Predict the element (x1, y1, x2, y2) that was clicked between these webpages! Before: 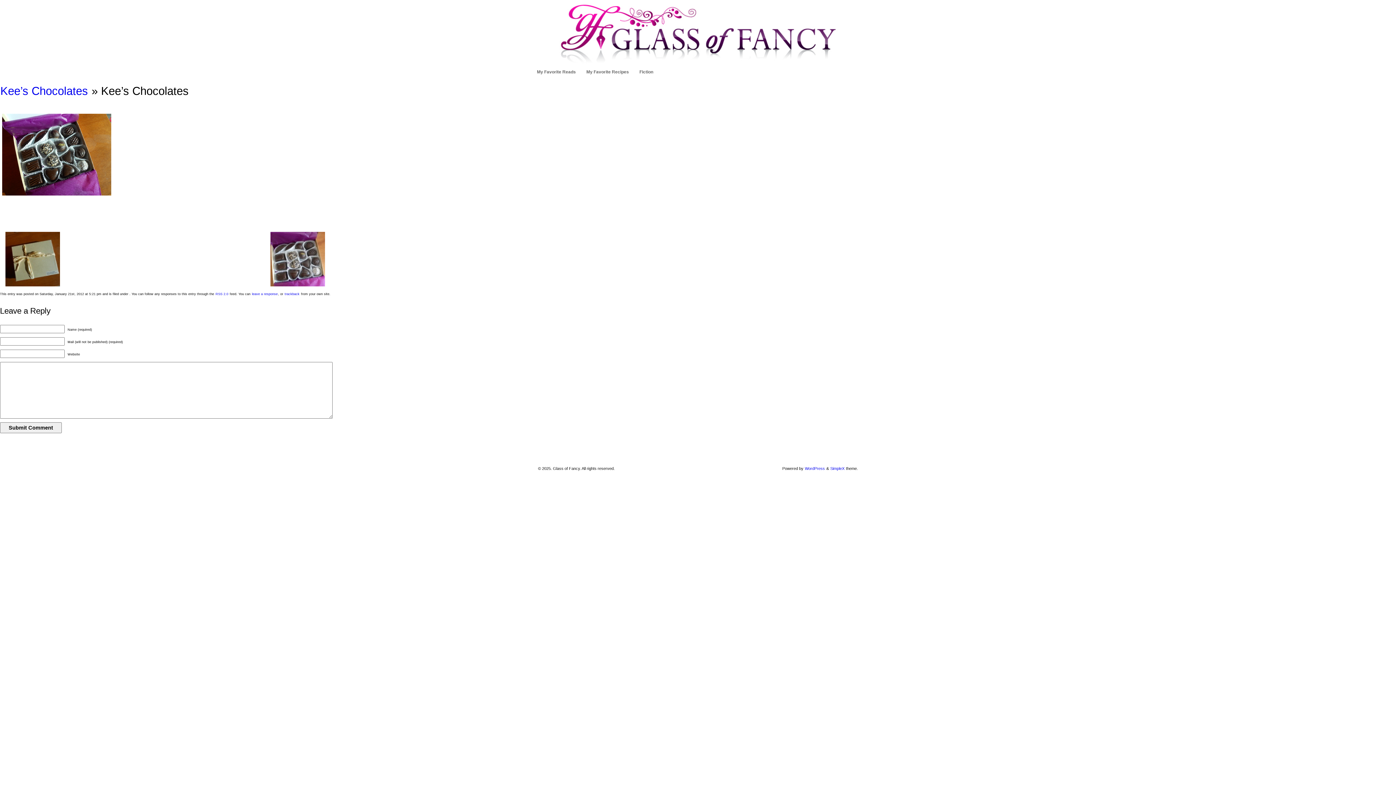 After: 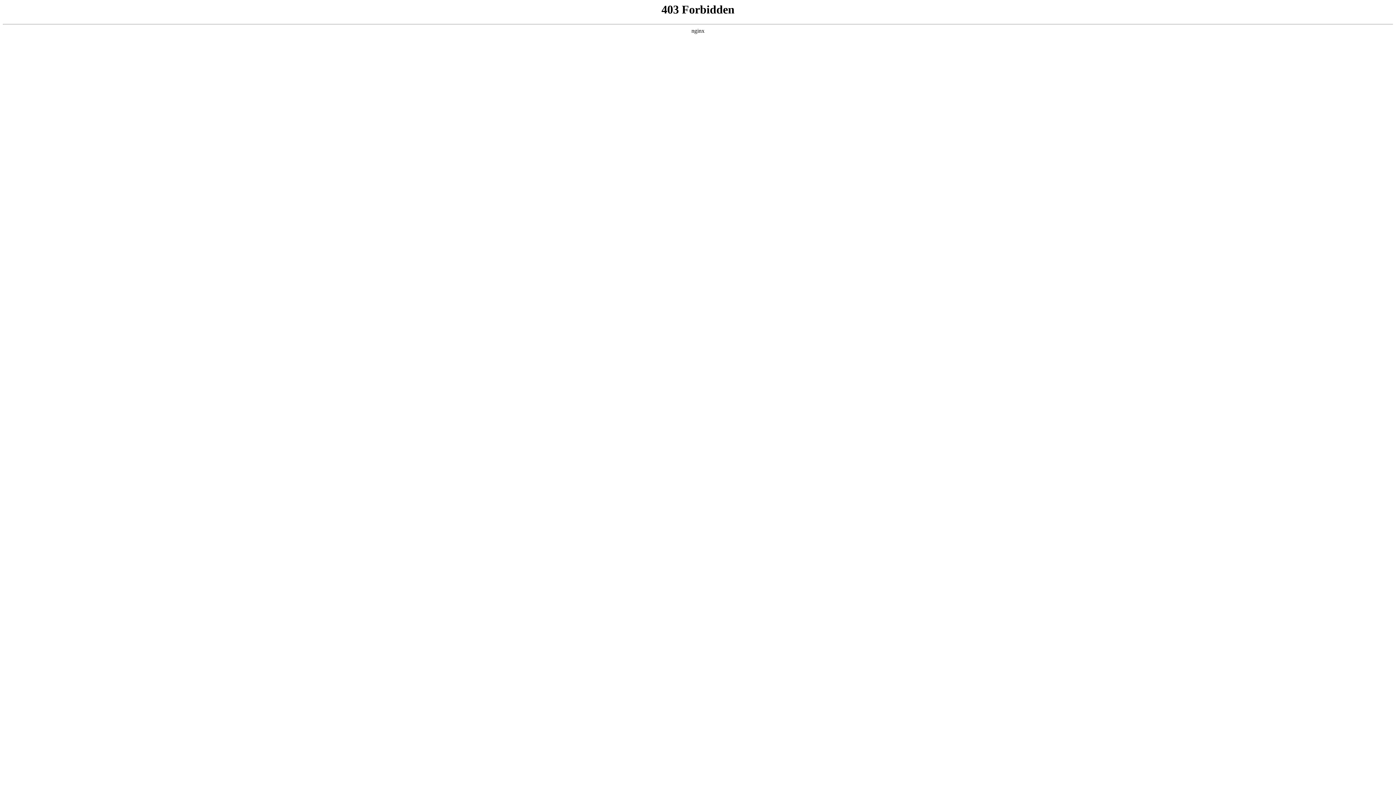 Action: bbox: (804, 466, 825, 470) label: WordPress